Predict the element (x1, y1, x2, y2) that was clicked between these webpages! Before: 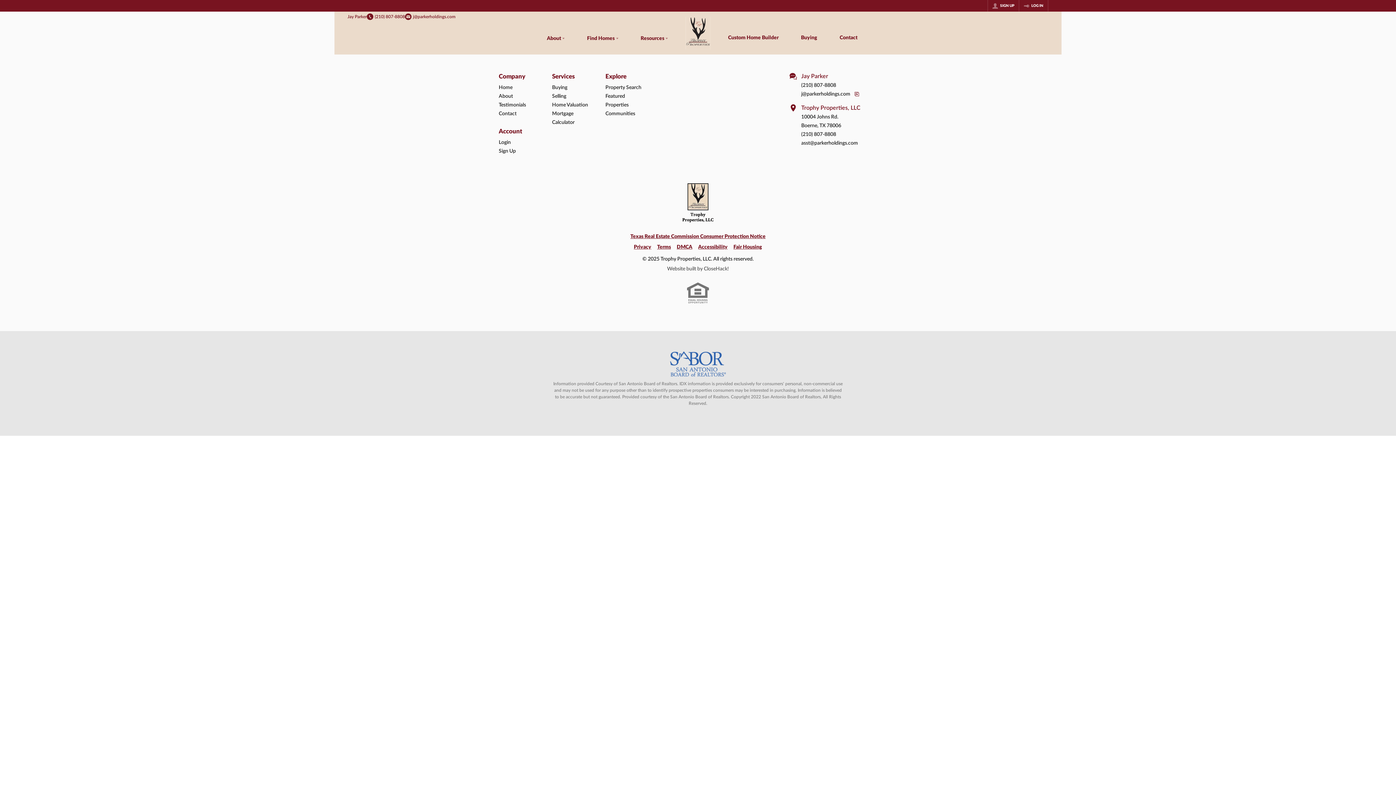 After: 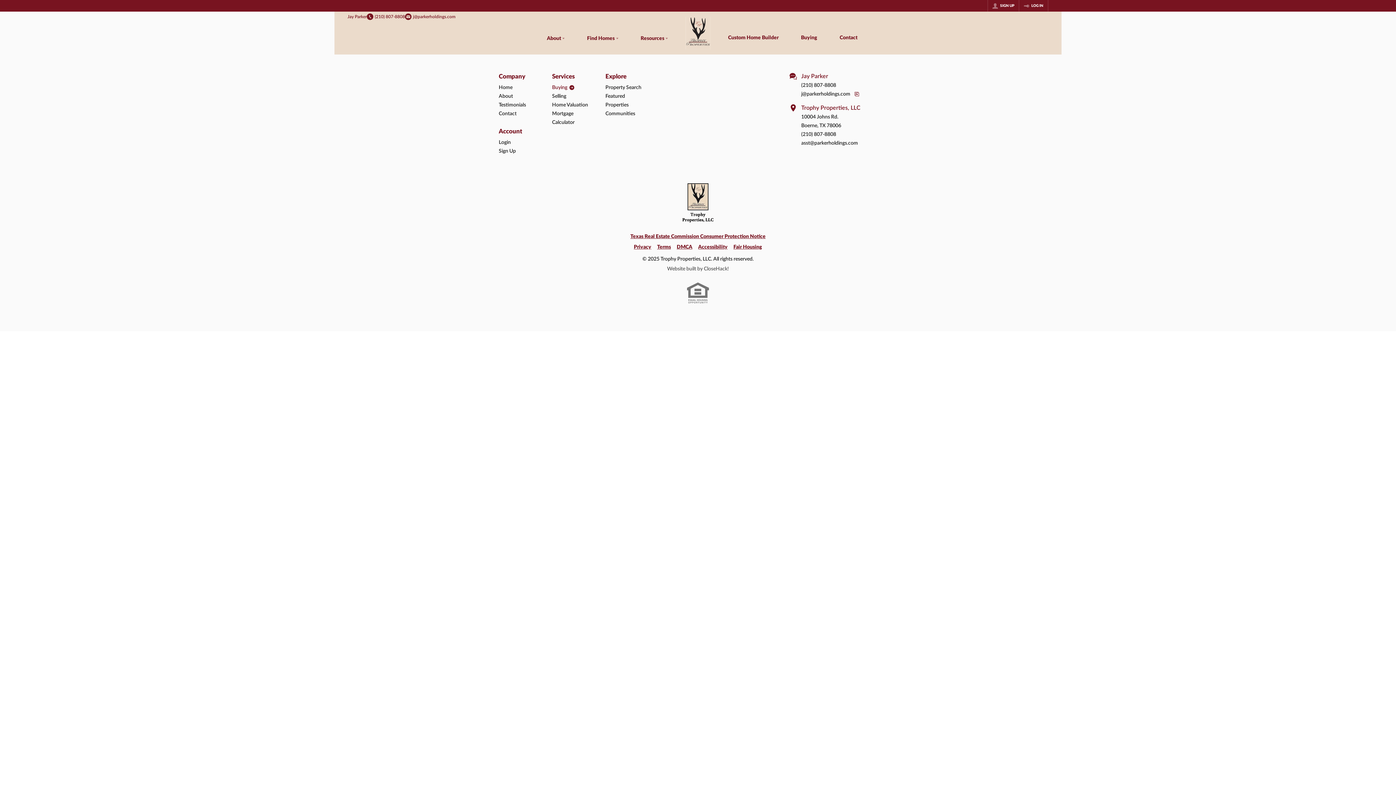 Action: label: Buying bbox: (552, 698, 599, 707)